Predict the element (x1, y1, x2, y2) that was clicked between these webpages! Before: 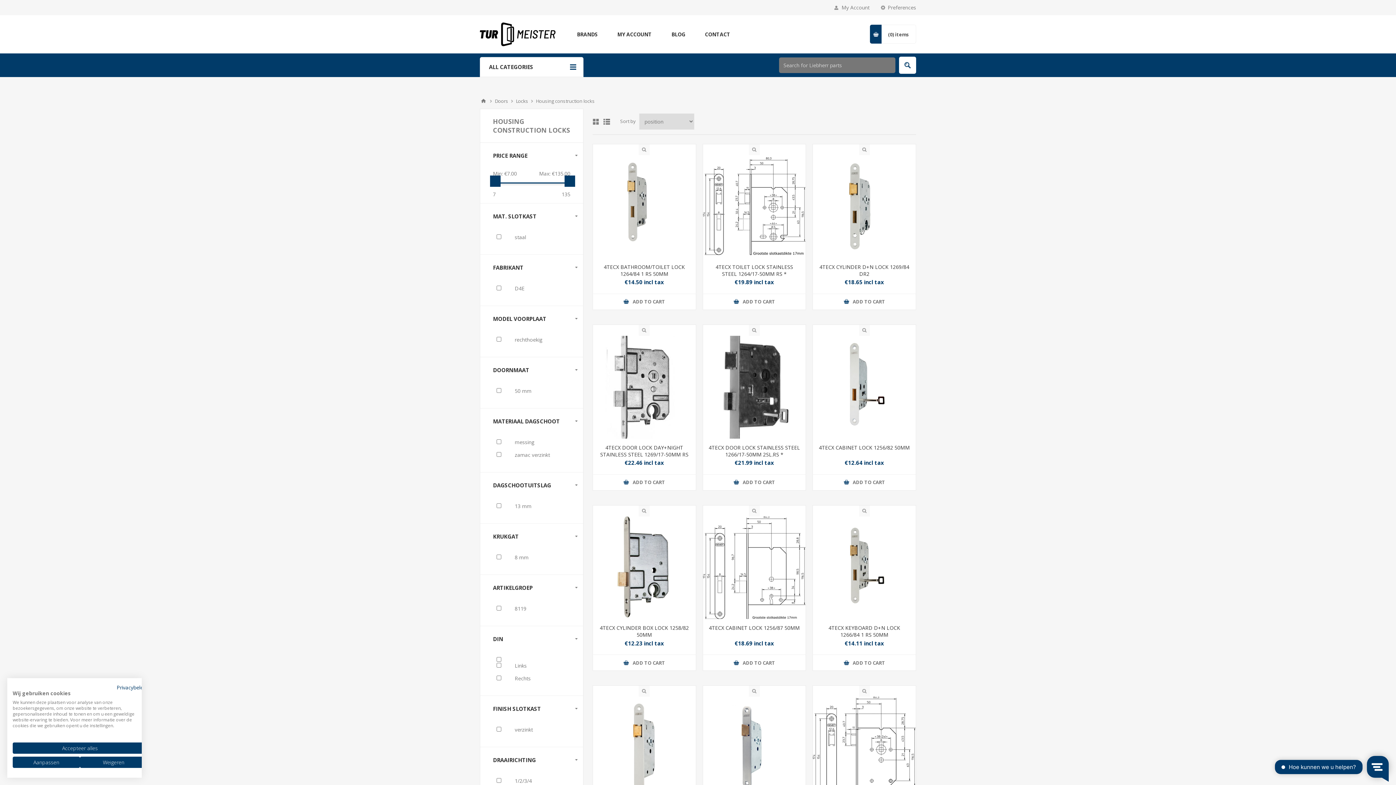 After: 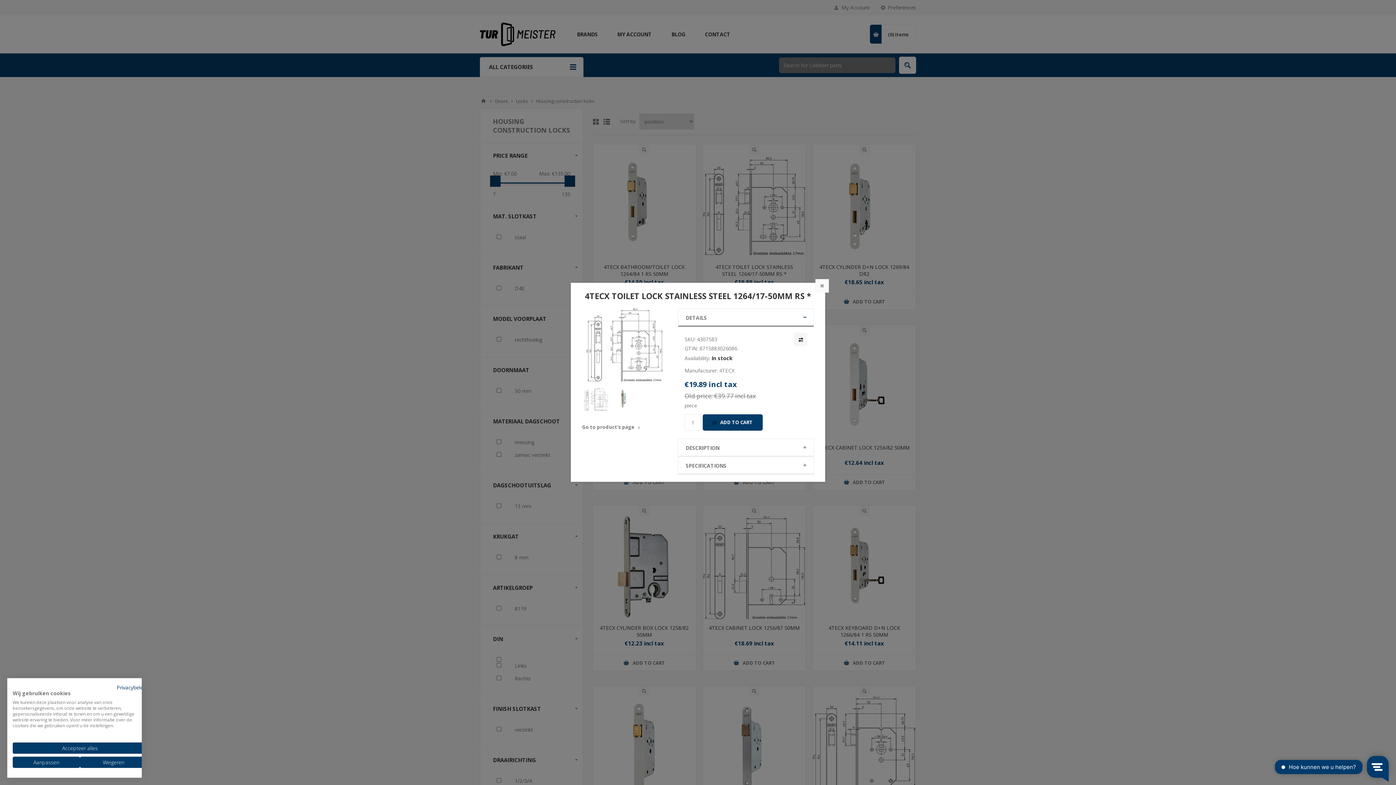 Action: label: Quick View bbox: (749, 144, 759, 155)